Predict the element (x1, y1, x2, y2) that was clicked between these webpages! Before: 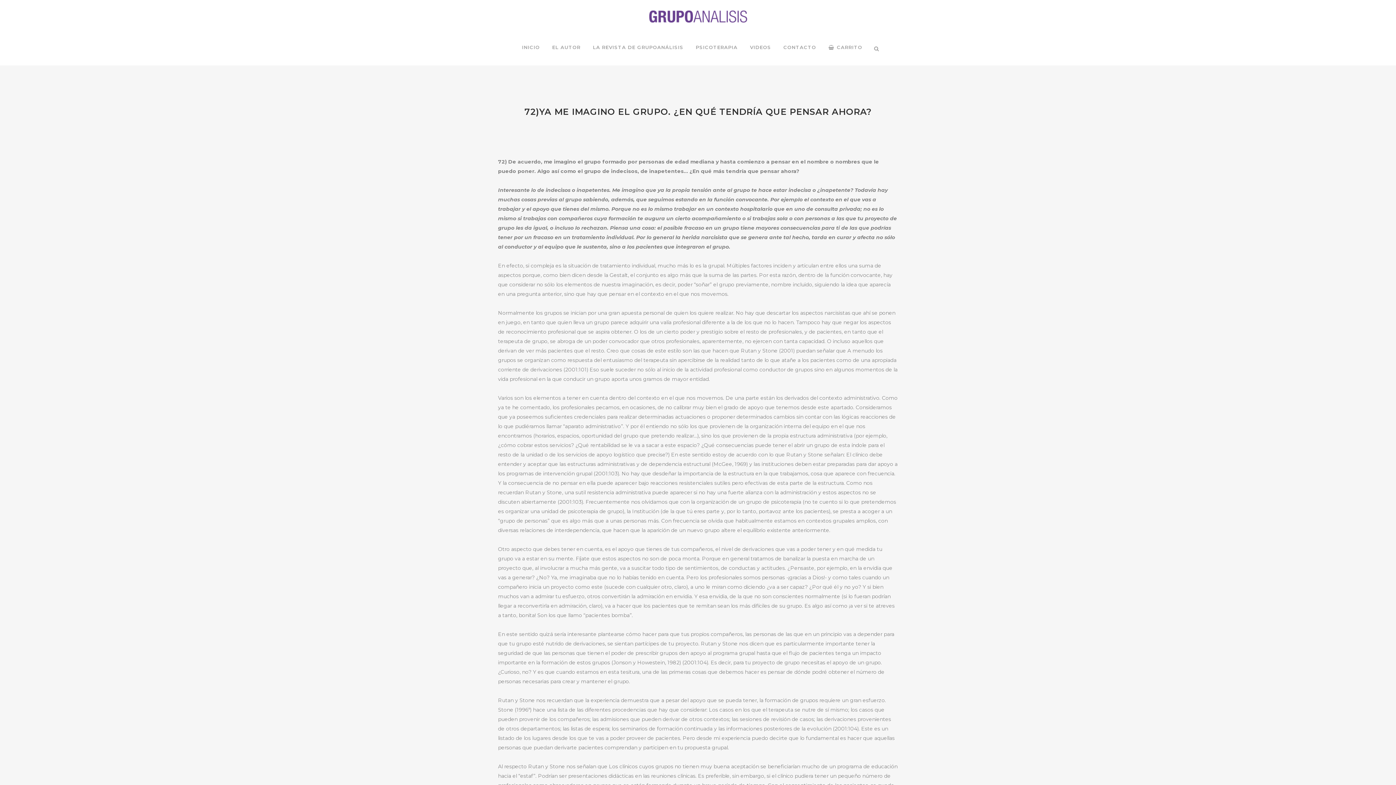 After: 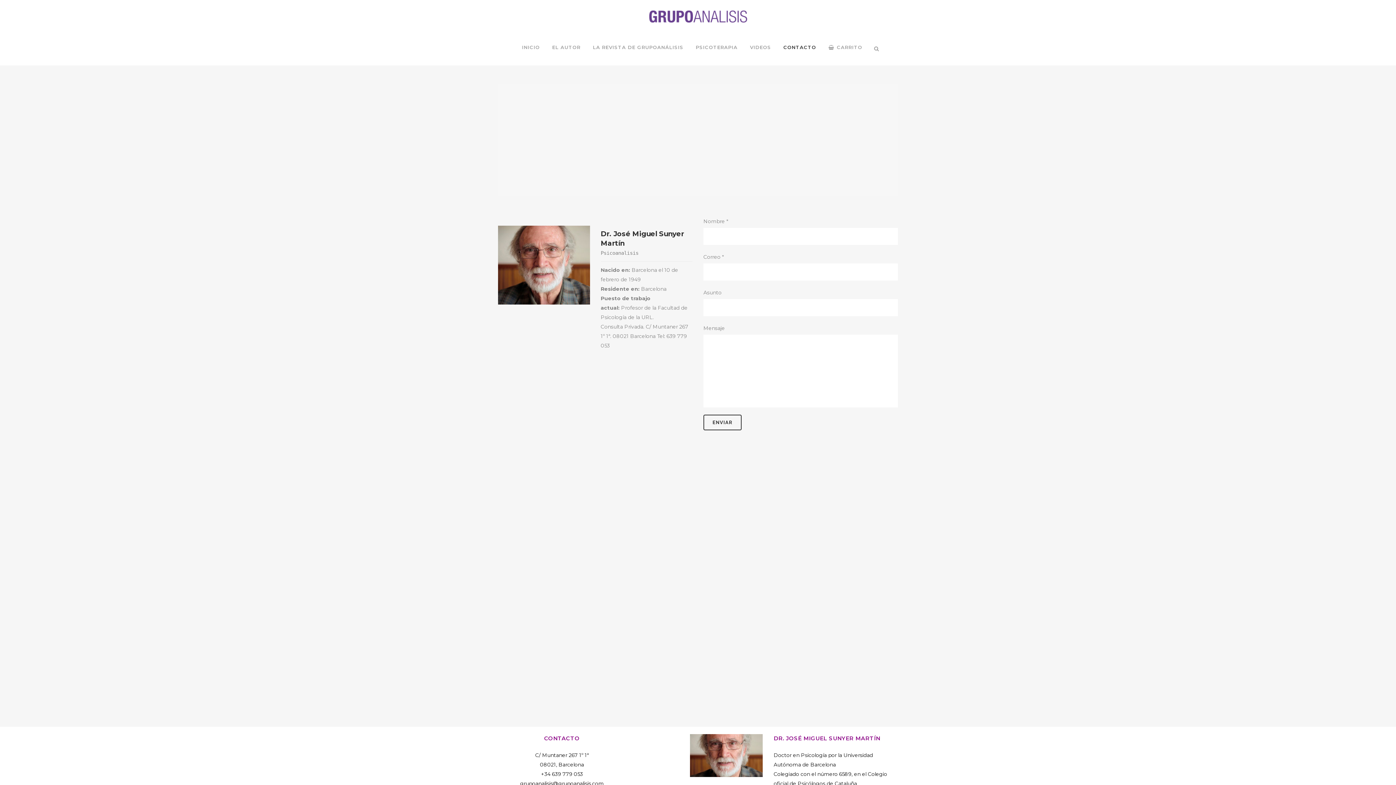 Action: bbox: (777, 29, 822, 65) label: CONTACTO